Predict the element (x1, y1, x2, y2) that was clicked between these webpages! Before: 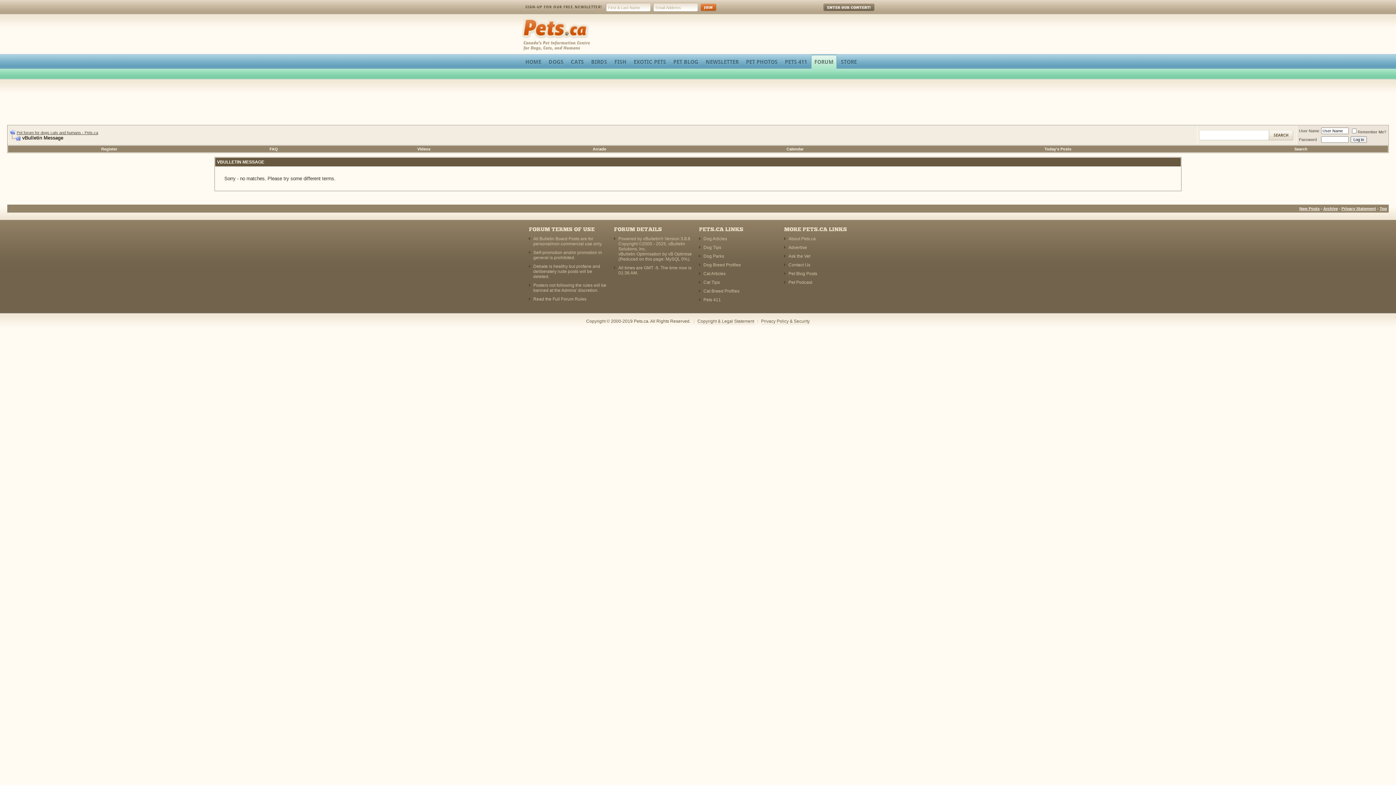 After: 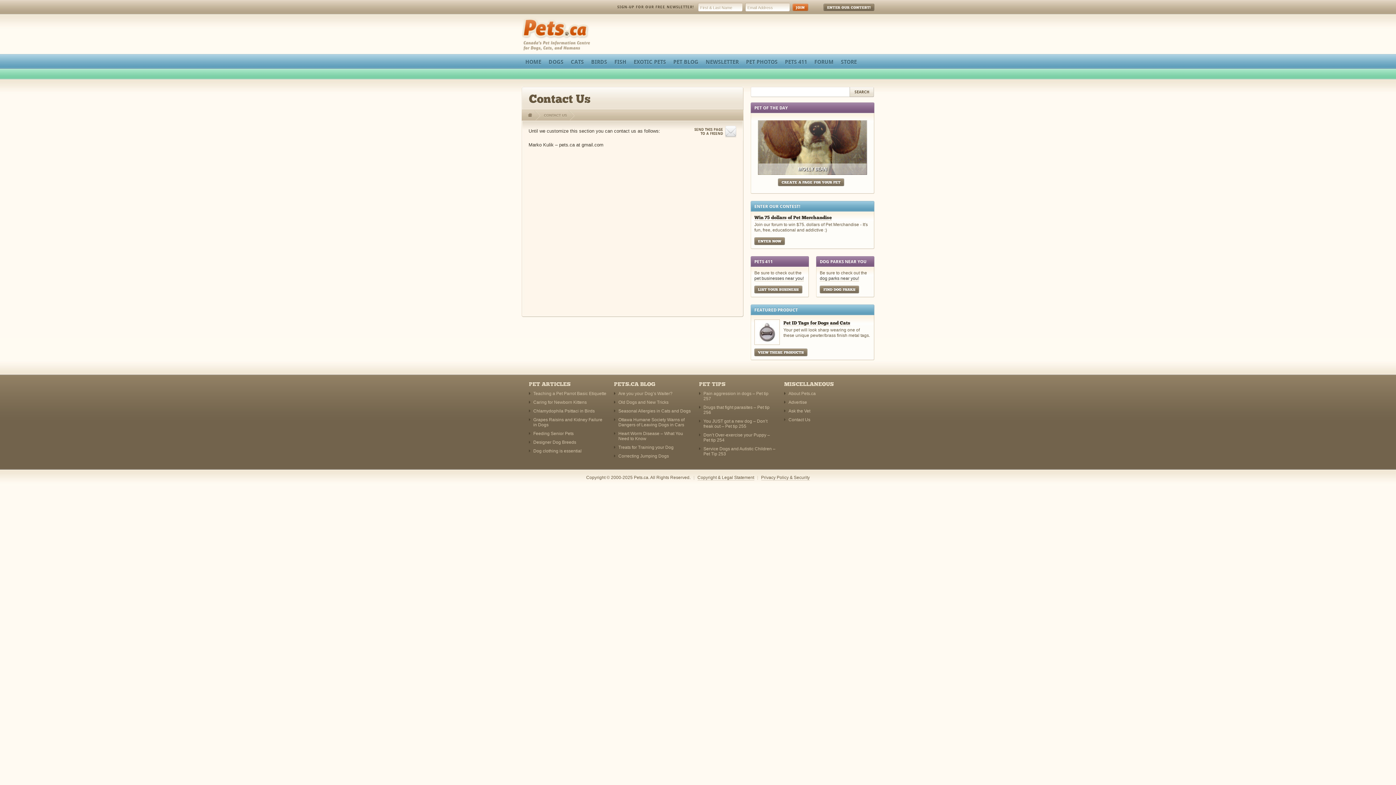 Action: bbox: (788, 262, 810, 267) label: Contact Us